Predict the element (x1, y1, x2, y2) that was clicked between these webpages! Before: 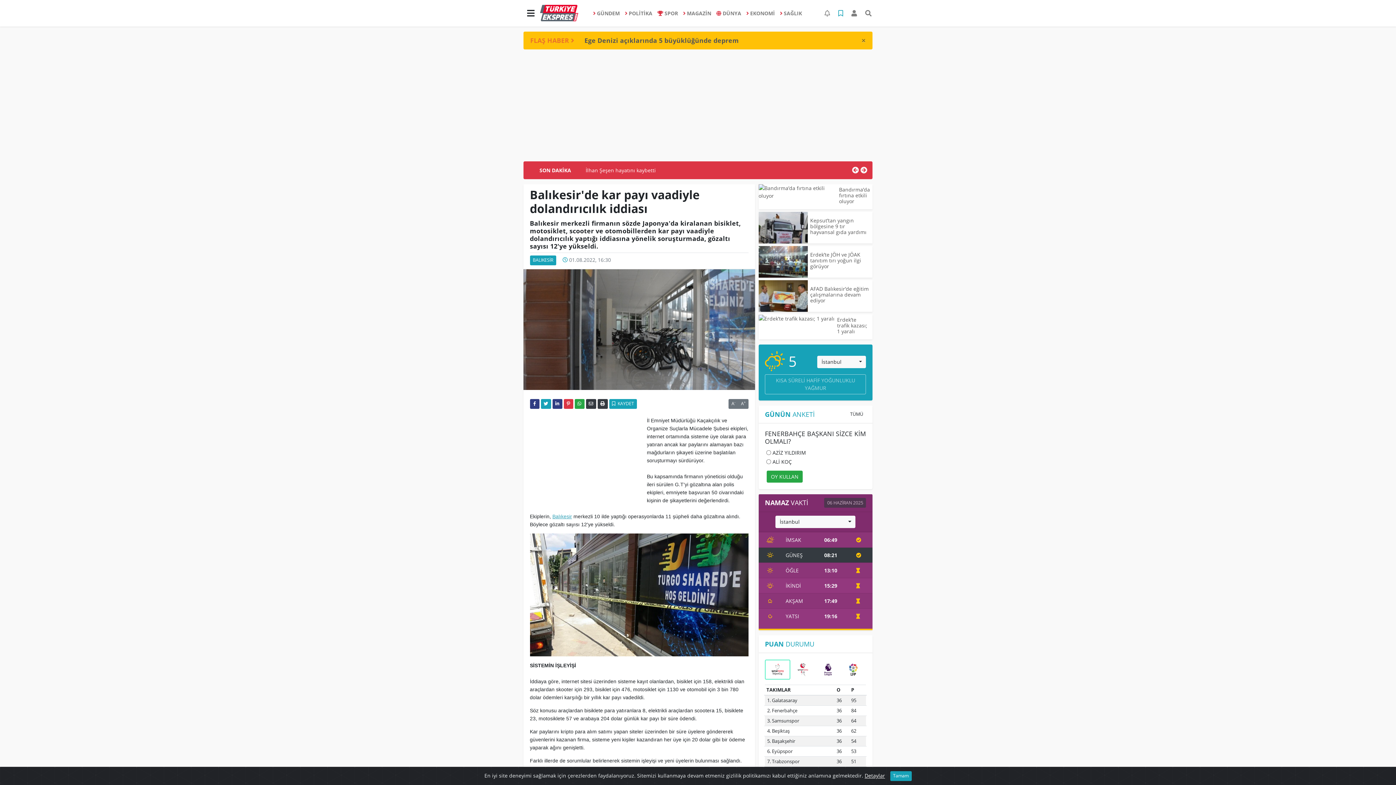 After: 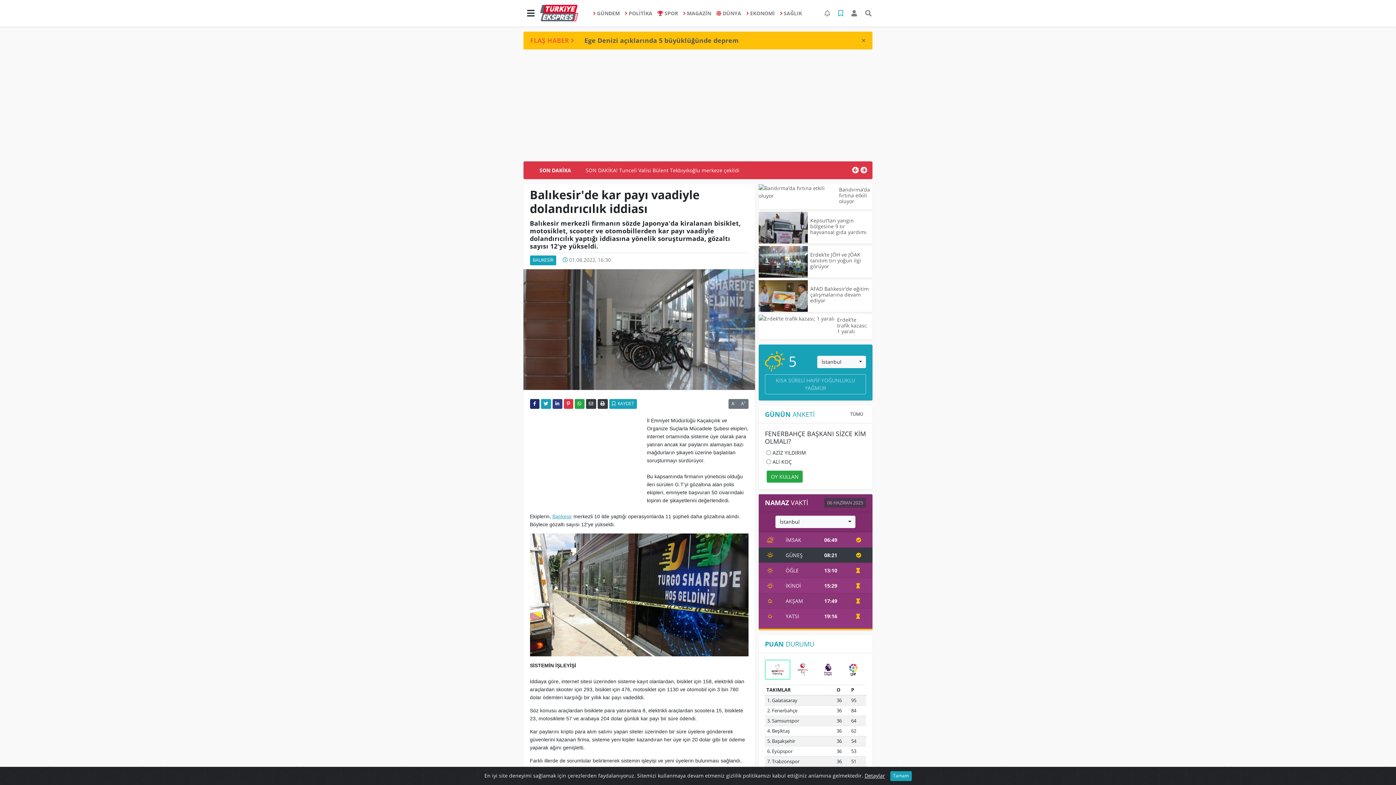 Action: bbox: (530, 399, 539, 408)